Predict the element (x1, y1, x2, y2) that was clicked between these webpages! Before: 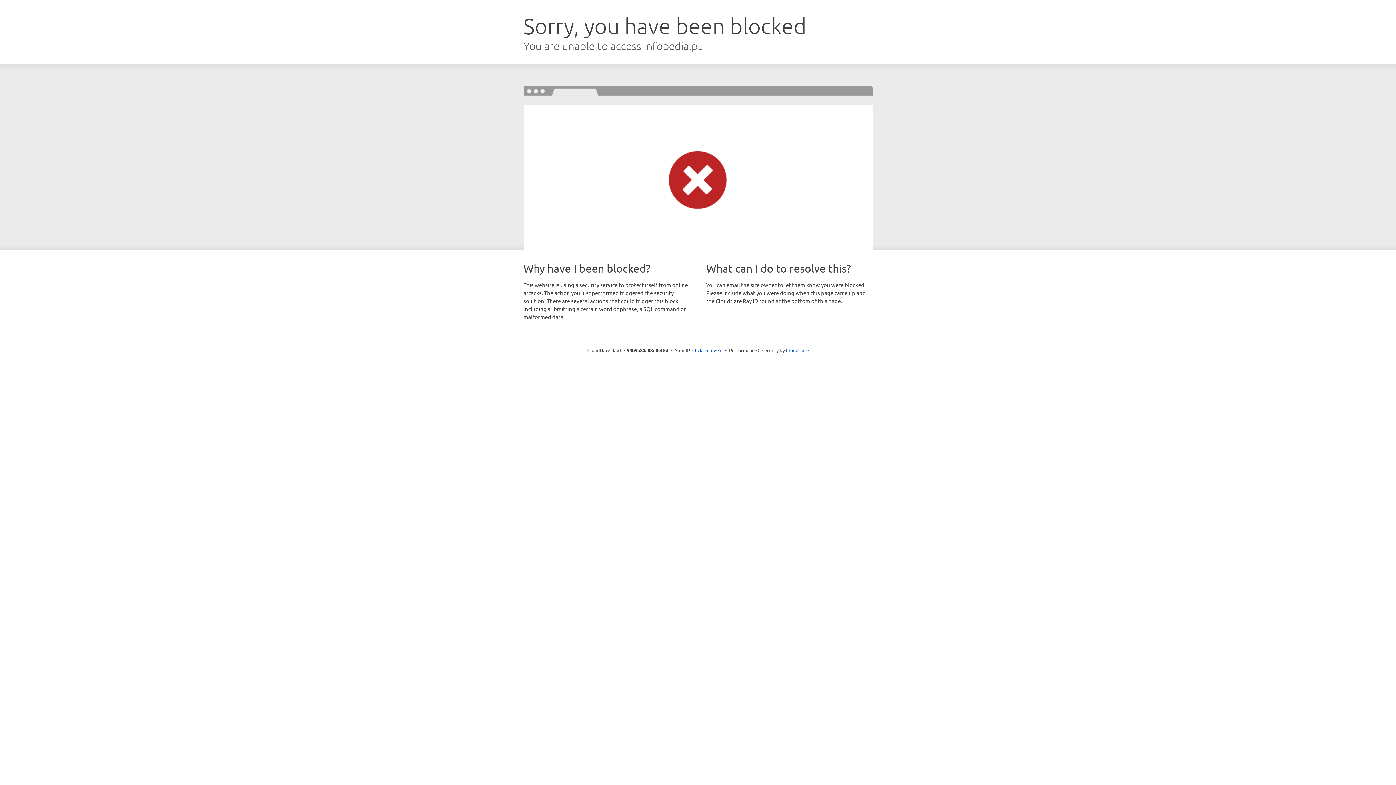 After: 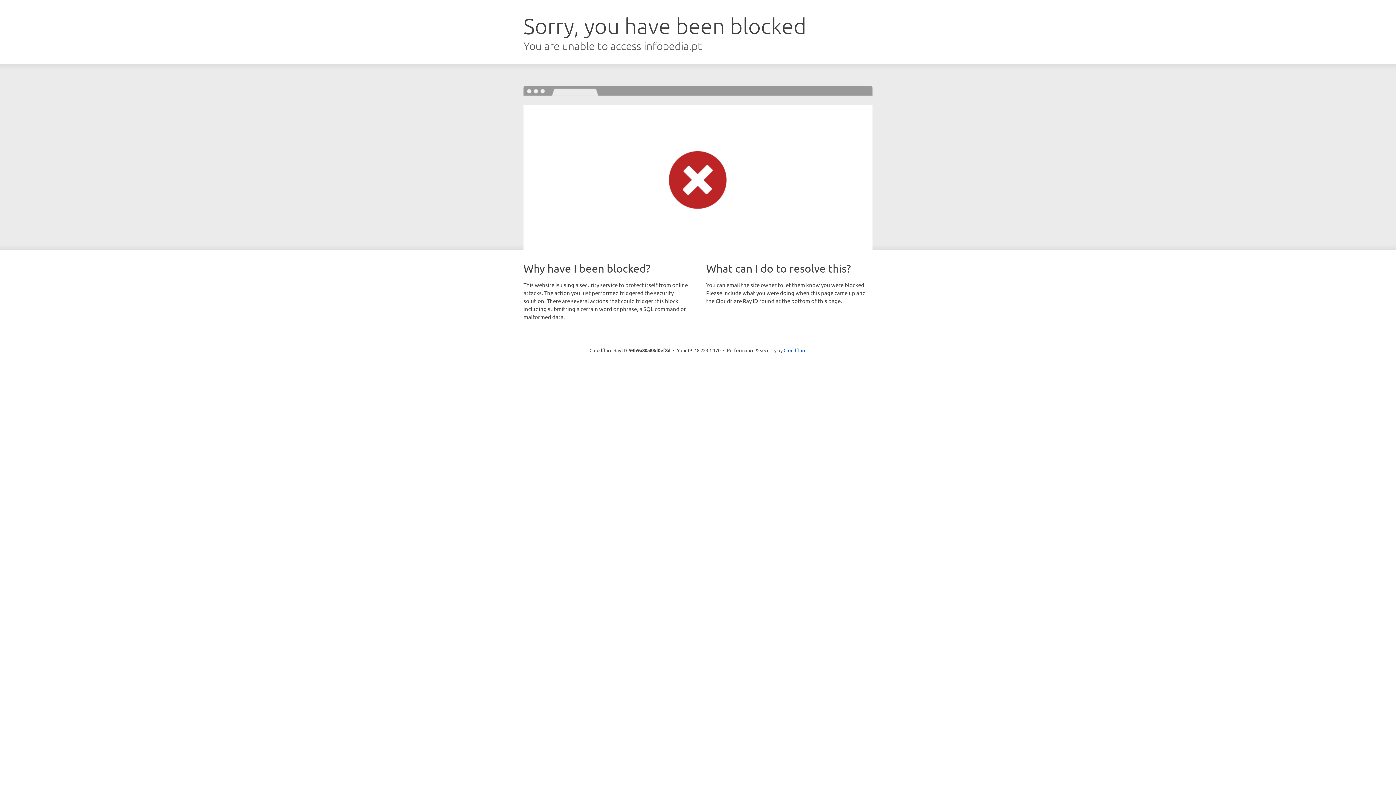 Action: label: Click to reveal bbox: (692, 346, 722, 353)